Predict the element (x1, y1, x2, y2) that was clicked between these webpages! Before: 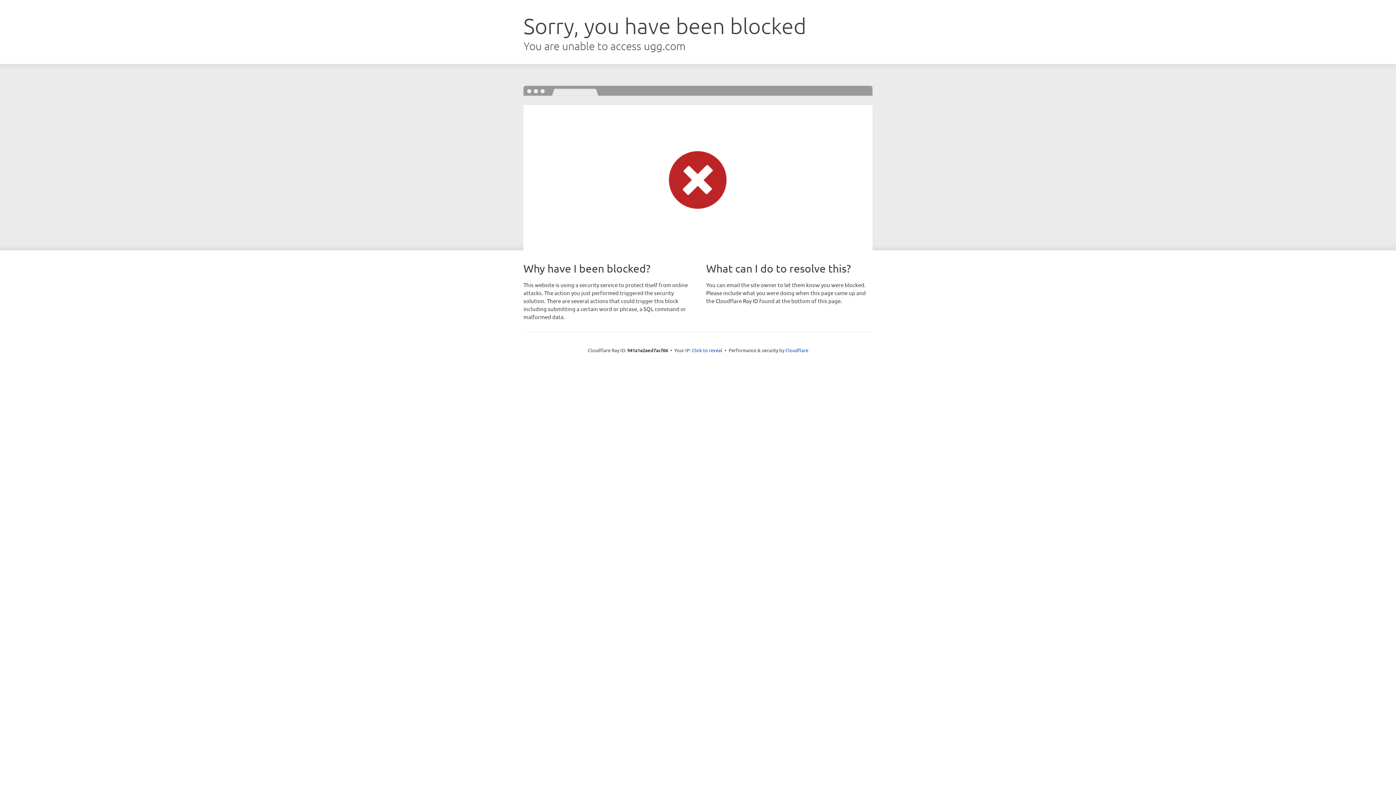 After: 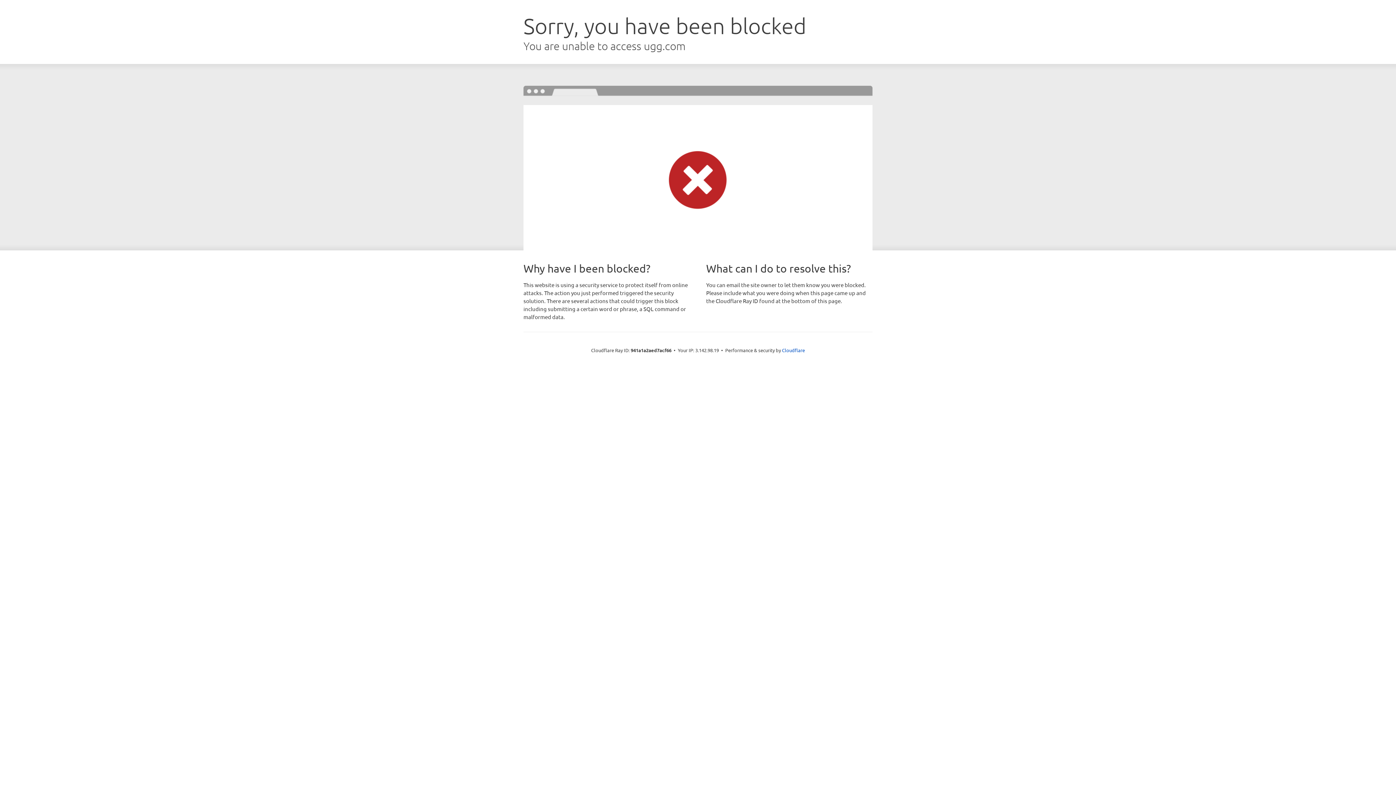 Action: label: Click to reveal bbox: (692, 346, 722, 353)